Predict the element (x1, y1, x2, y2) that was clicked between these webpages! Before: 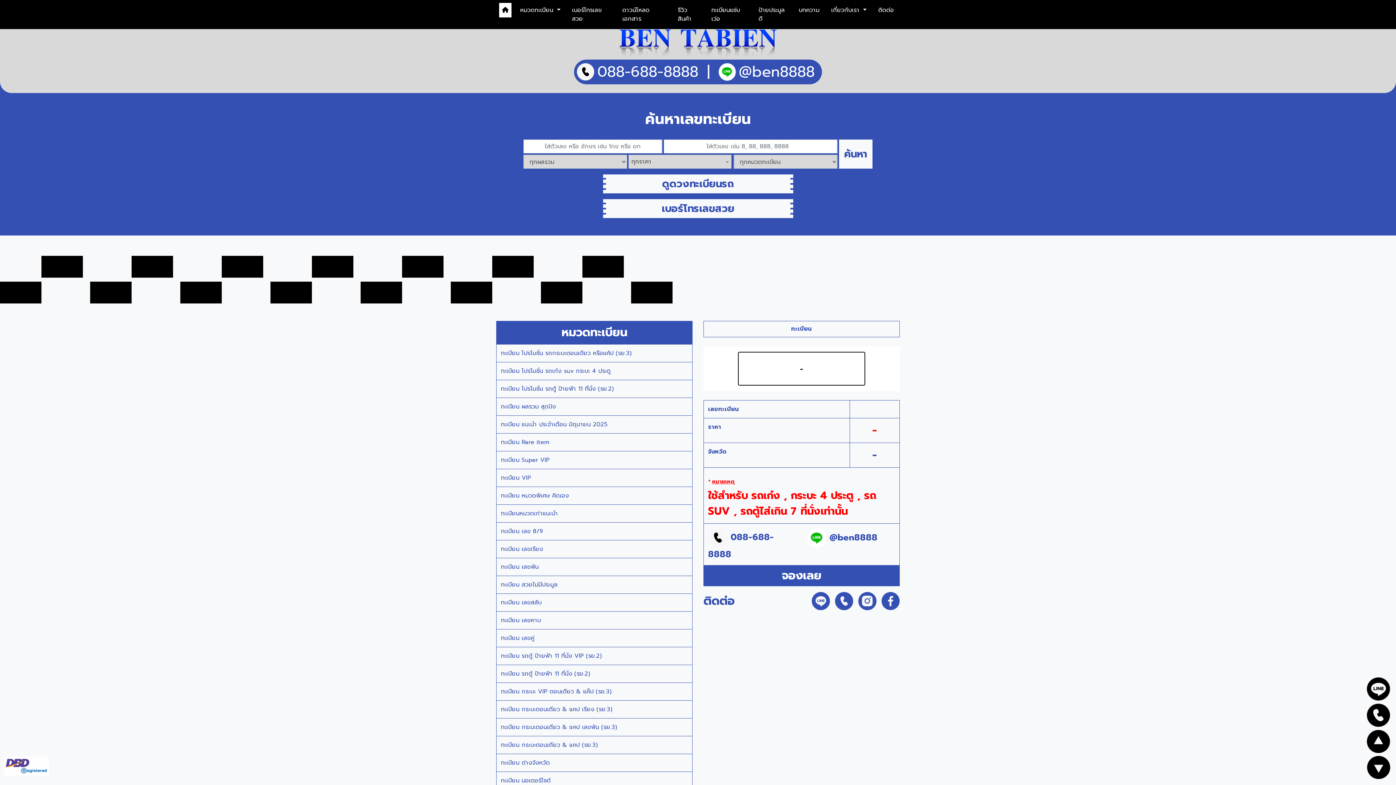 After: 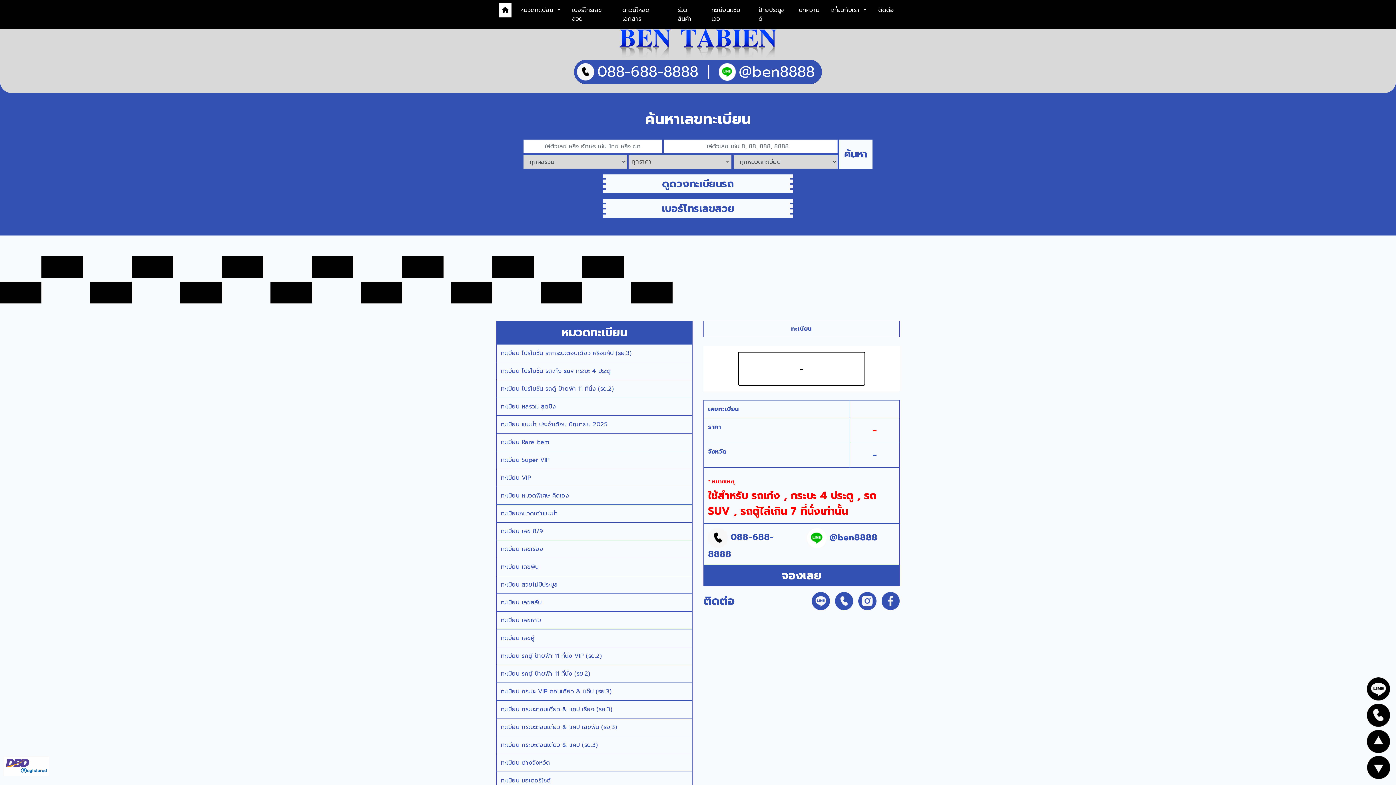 Action: bbox: (881, 596, 900, 605)